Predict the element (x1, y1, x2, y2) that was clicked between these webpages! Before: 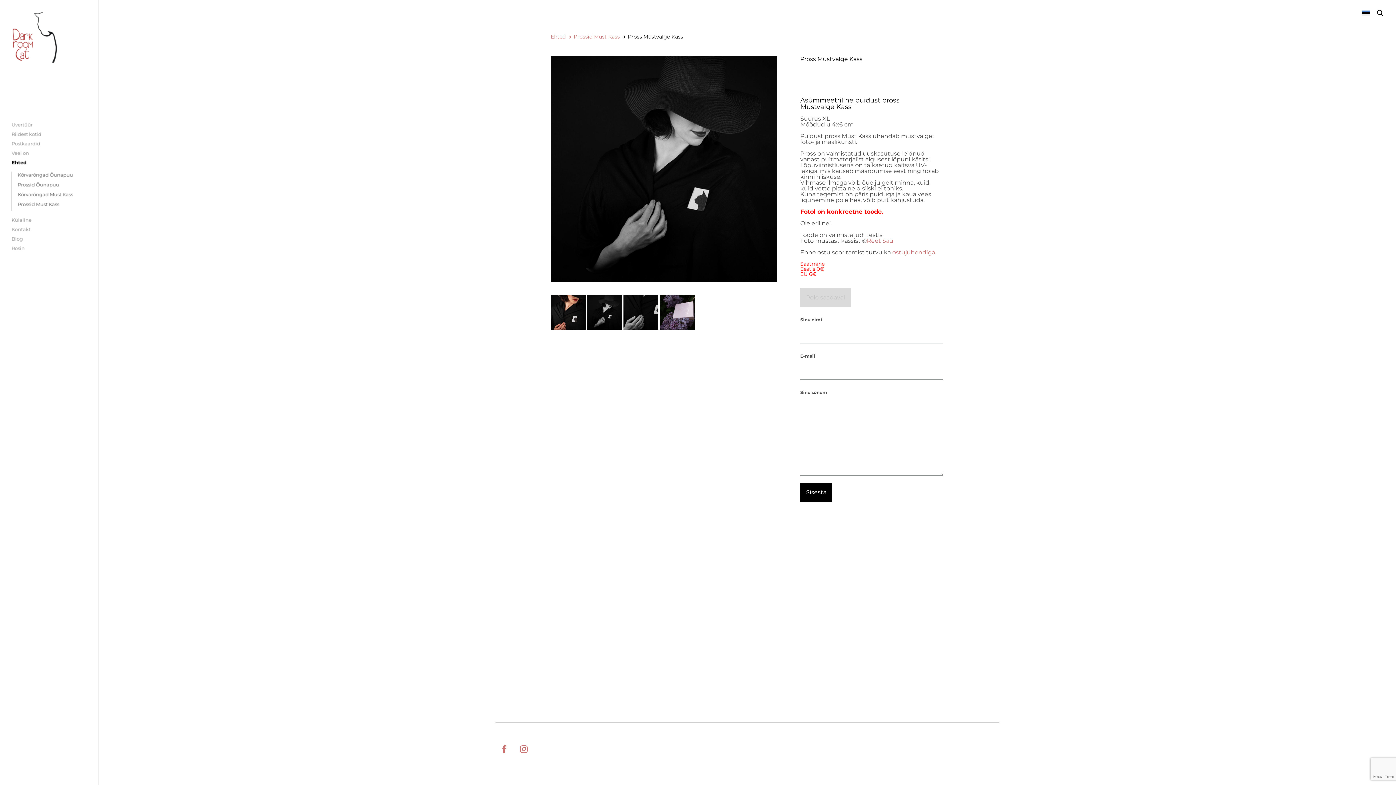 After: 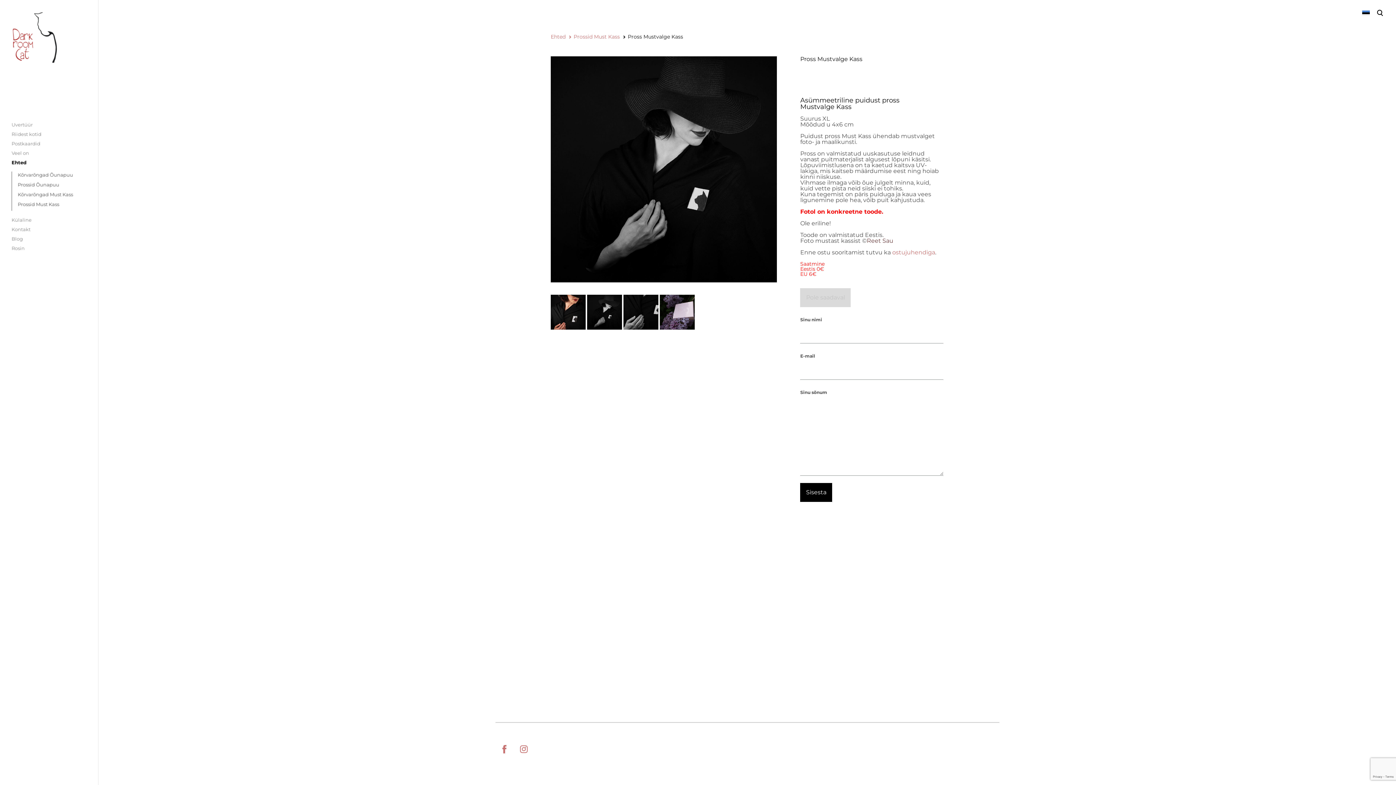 Action: bbox: (867, 237, 893, 244) label: Reet Sau